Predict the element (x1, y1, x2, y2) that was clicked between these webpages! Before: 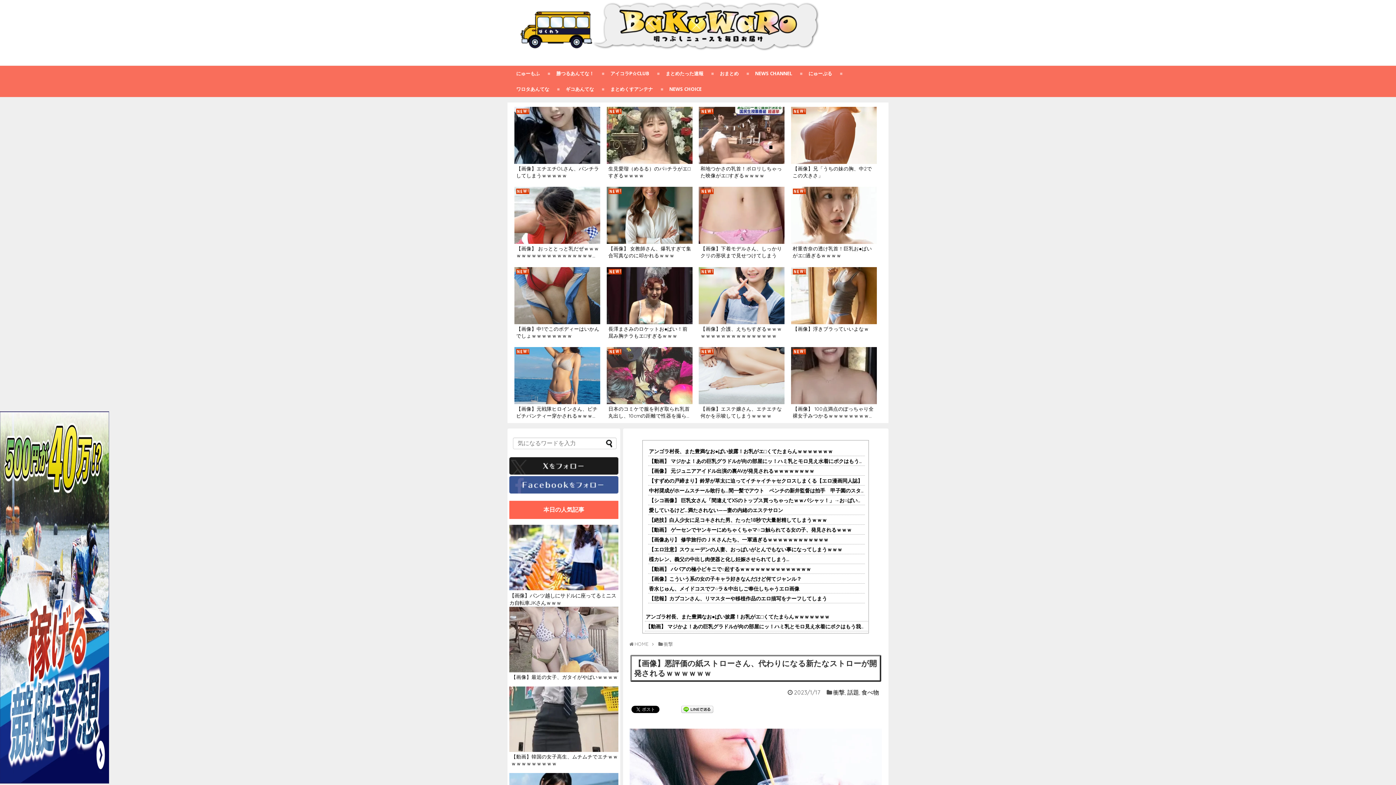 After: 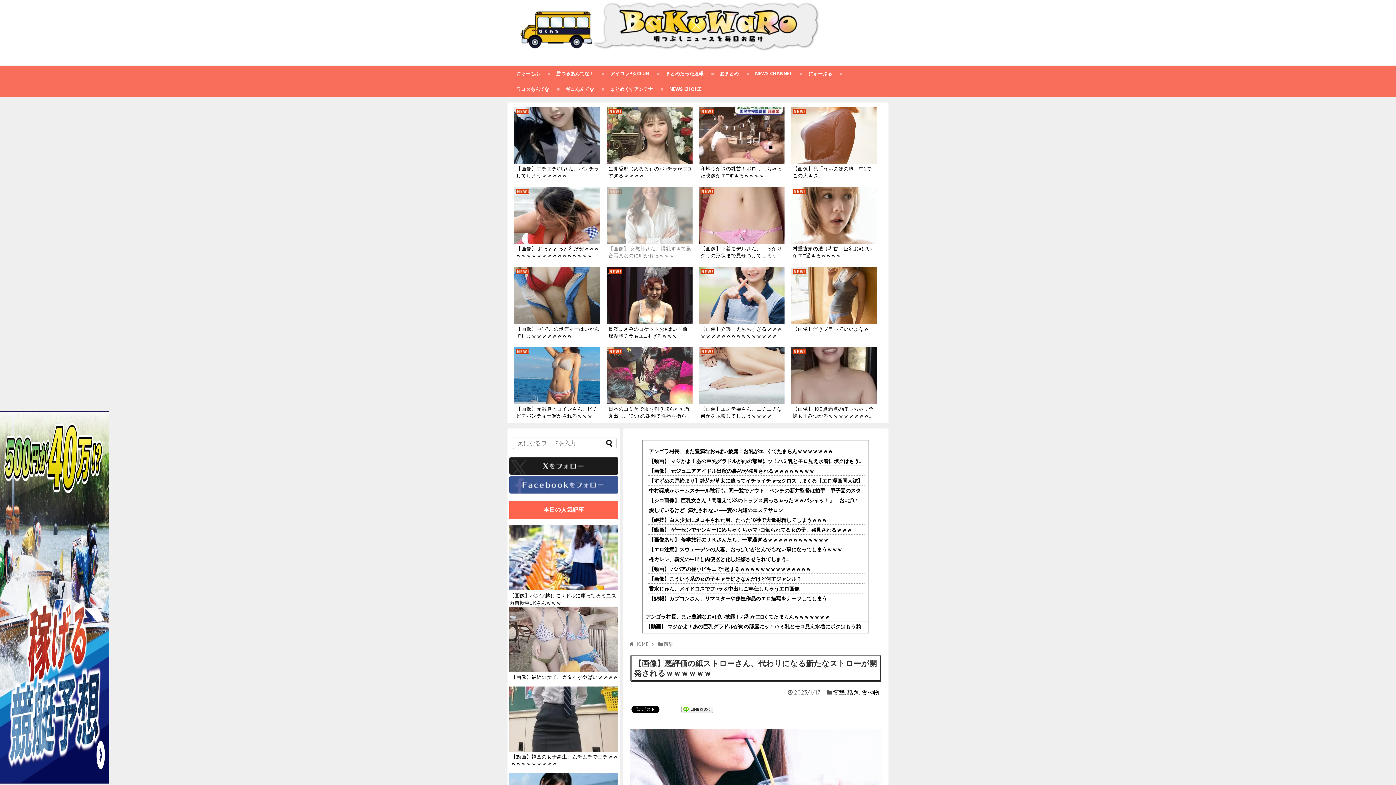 Action: label: 【画像】 女教師さん、爆乳すぎて集合写真なのに叩かれるｗｗｗ bbox: (606, 187, 692, 259)